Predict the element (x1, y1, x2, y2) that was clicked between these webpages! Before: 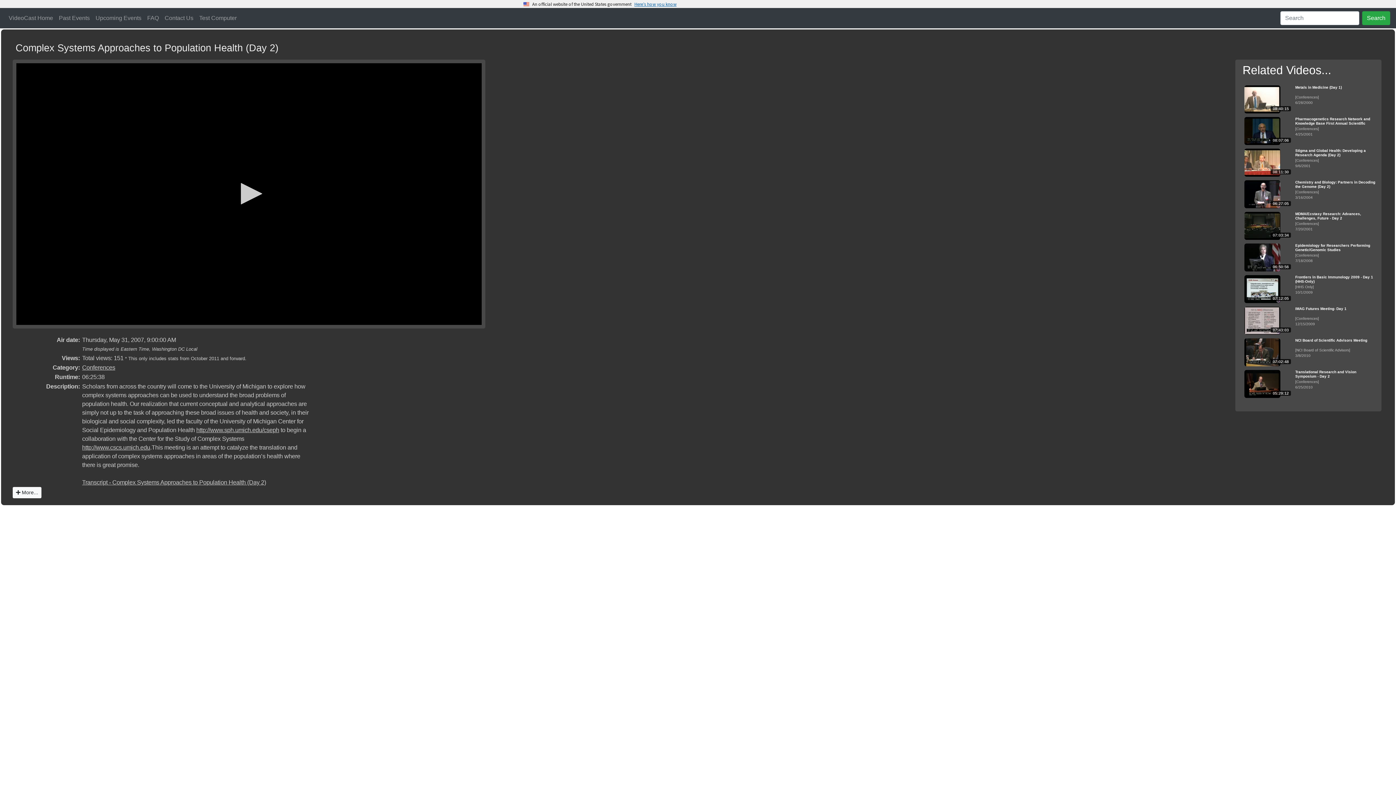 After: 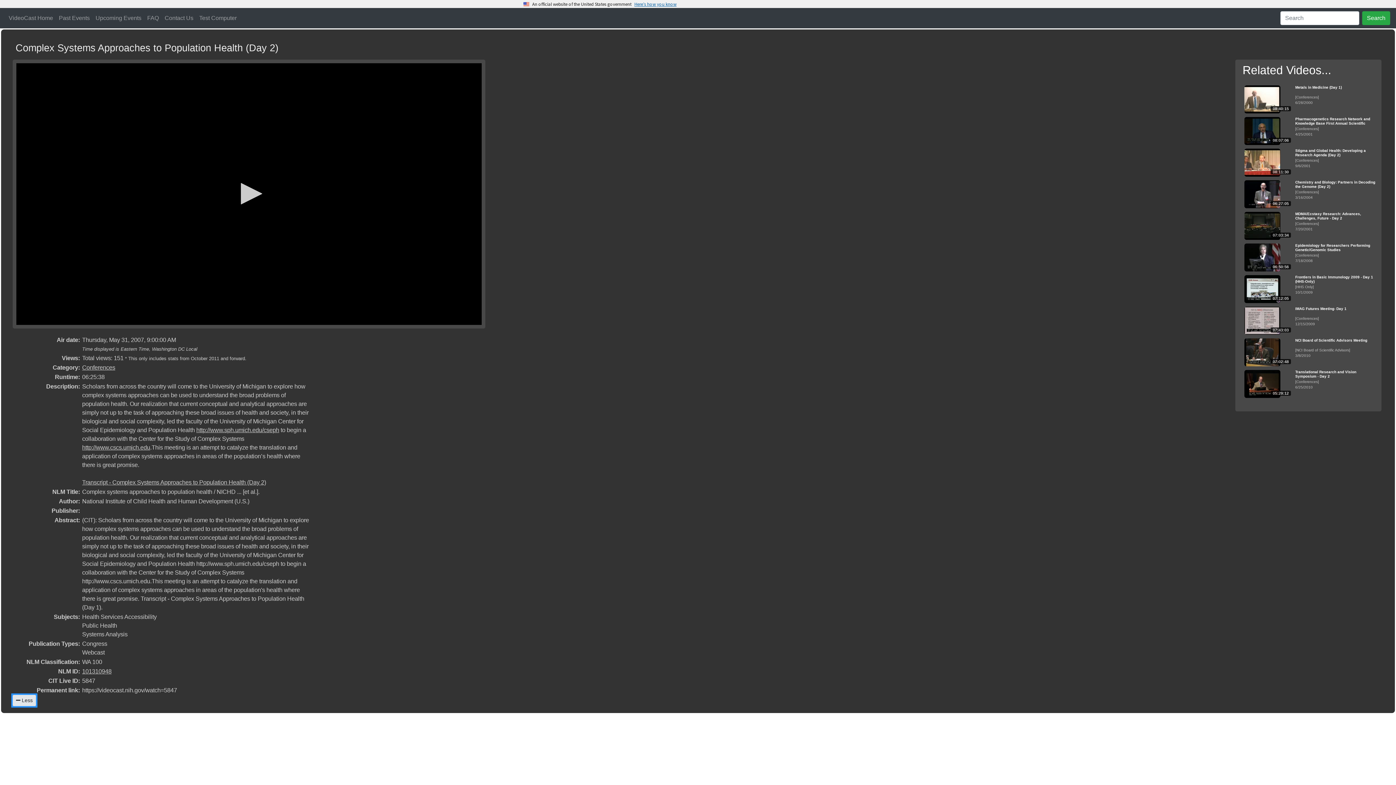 Action: bbox: (12, 487, 41, 498) label:  More...